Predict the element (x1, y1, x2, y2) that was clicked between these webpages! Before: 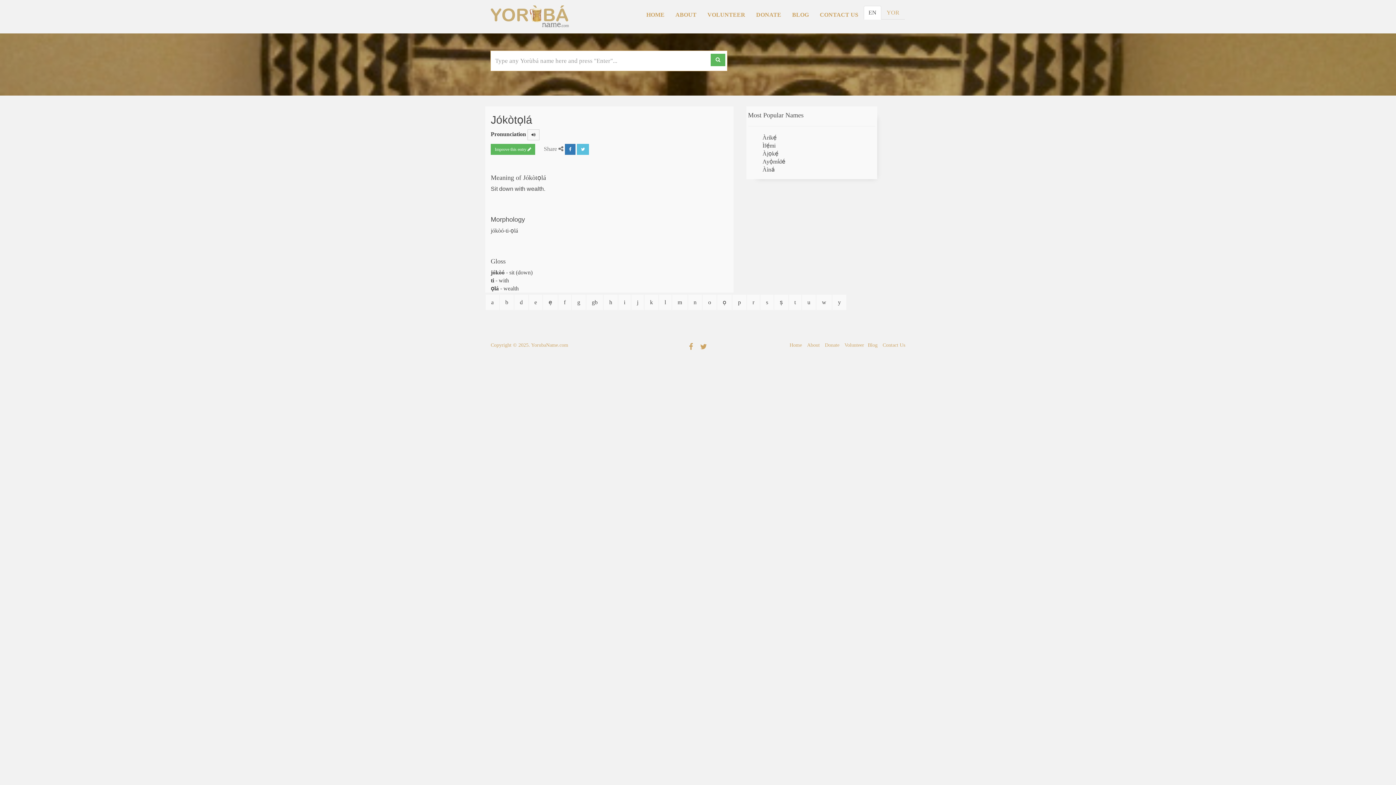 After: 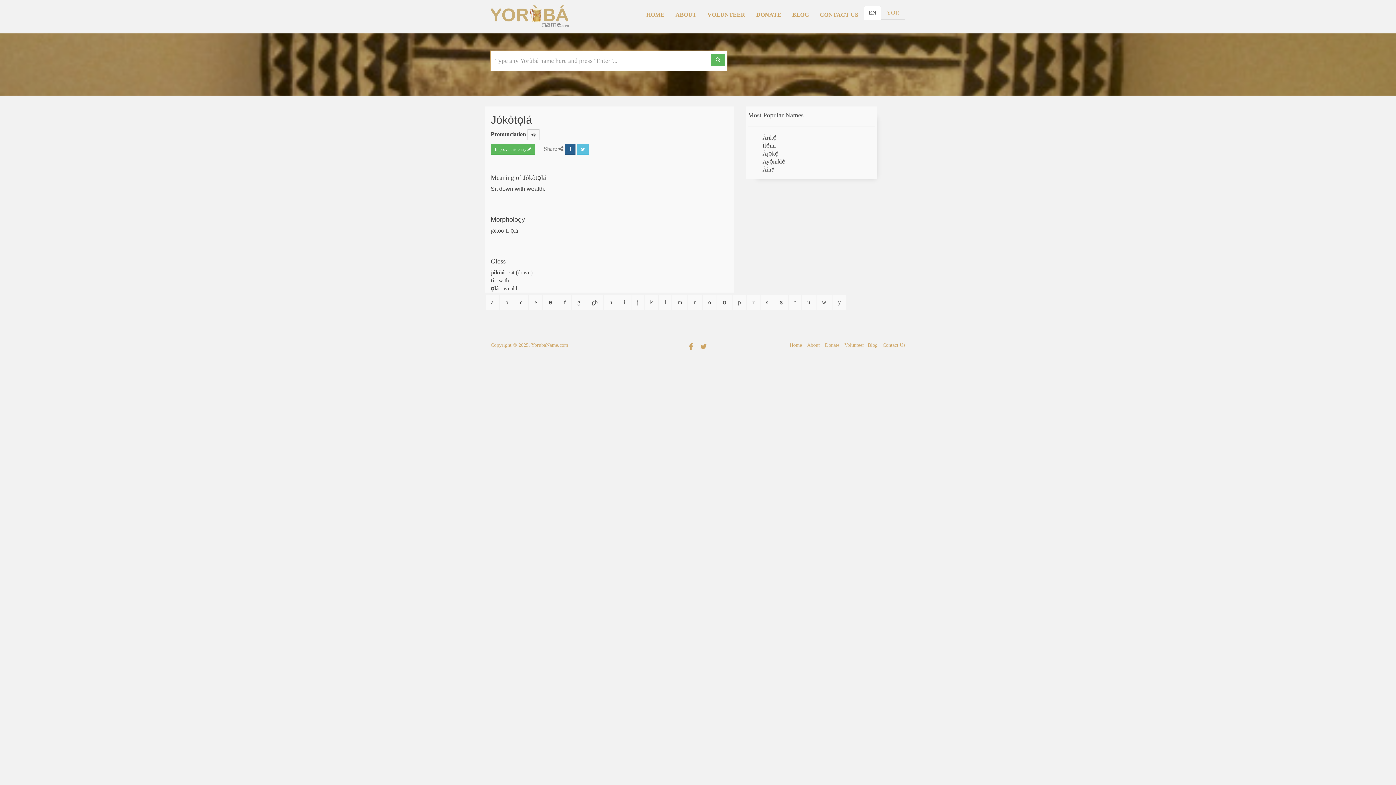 Action: bbox: (565, 144, 575, 154)